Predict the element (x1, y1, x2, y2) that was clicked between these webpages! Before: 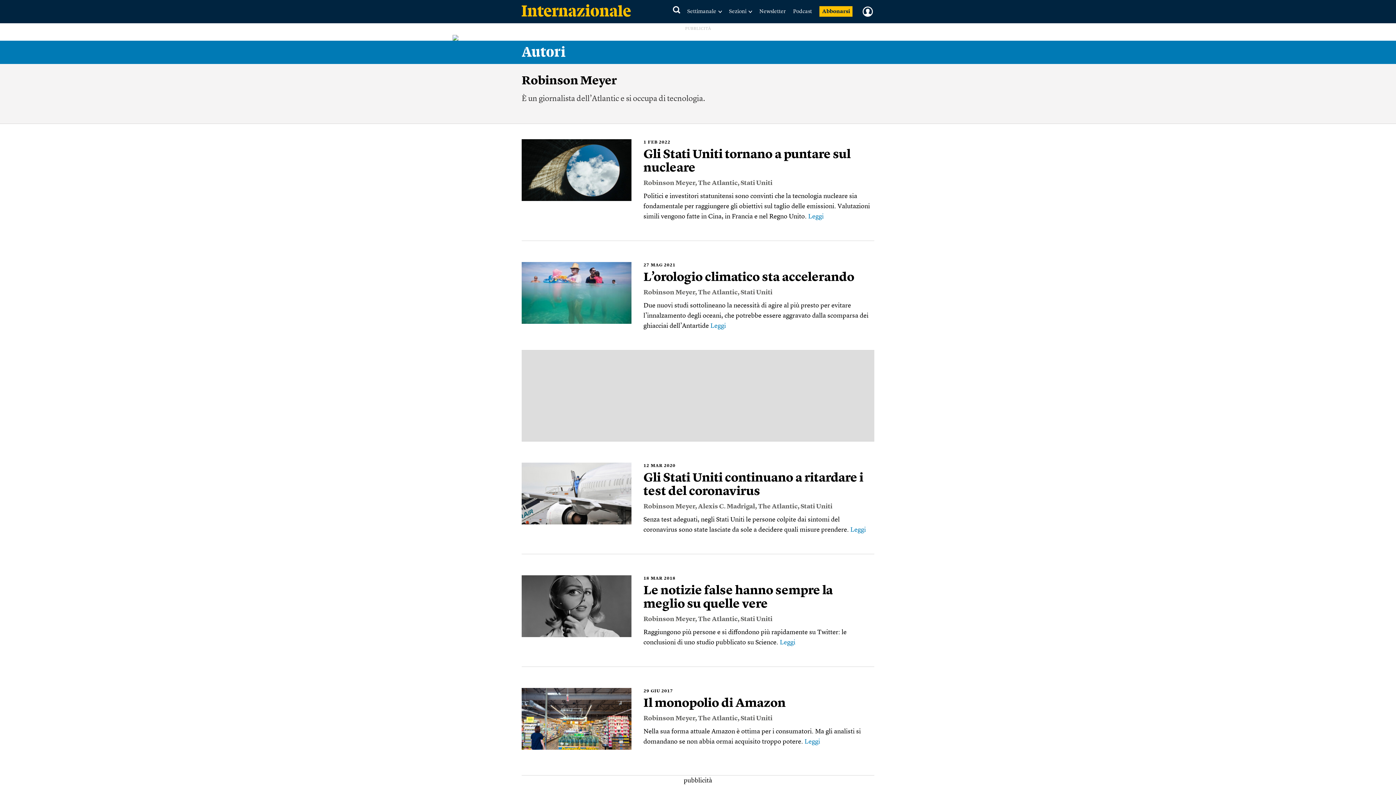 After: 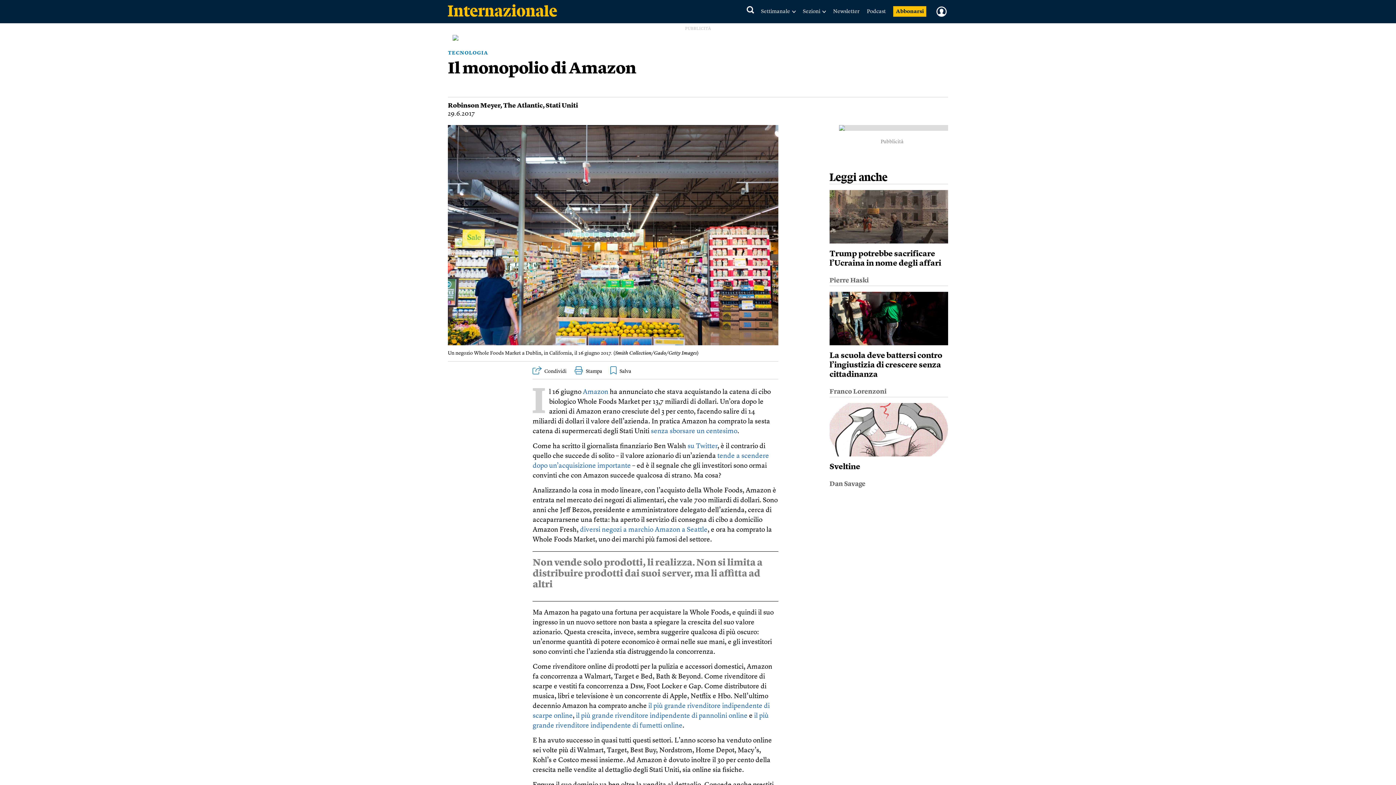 Action: label: Leggi bbox: (804, 738, 820, 745)